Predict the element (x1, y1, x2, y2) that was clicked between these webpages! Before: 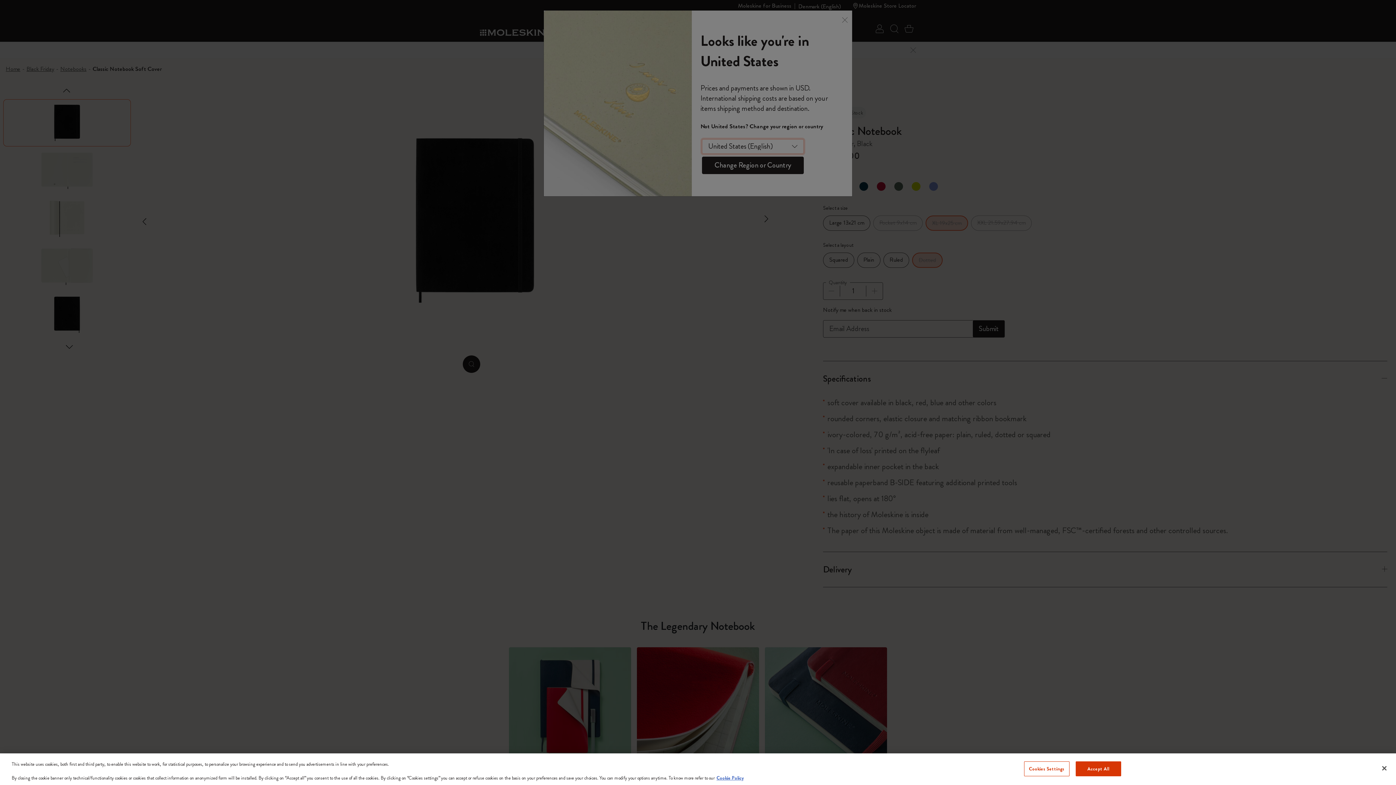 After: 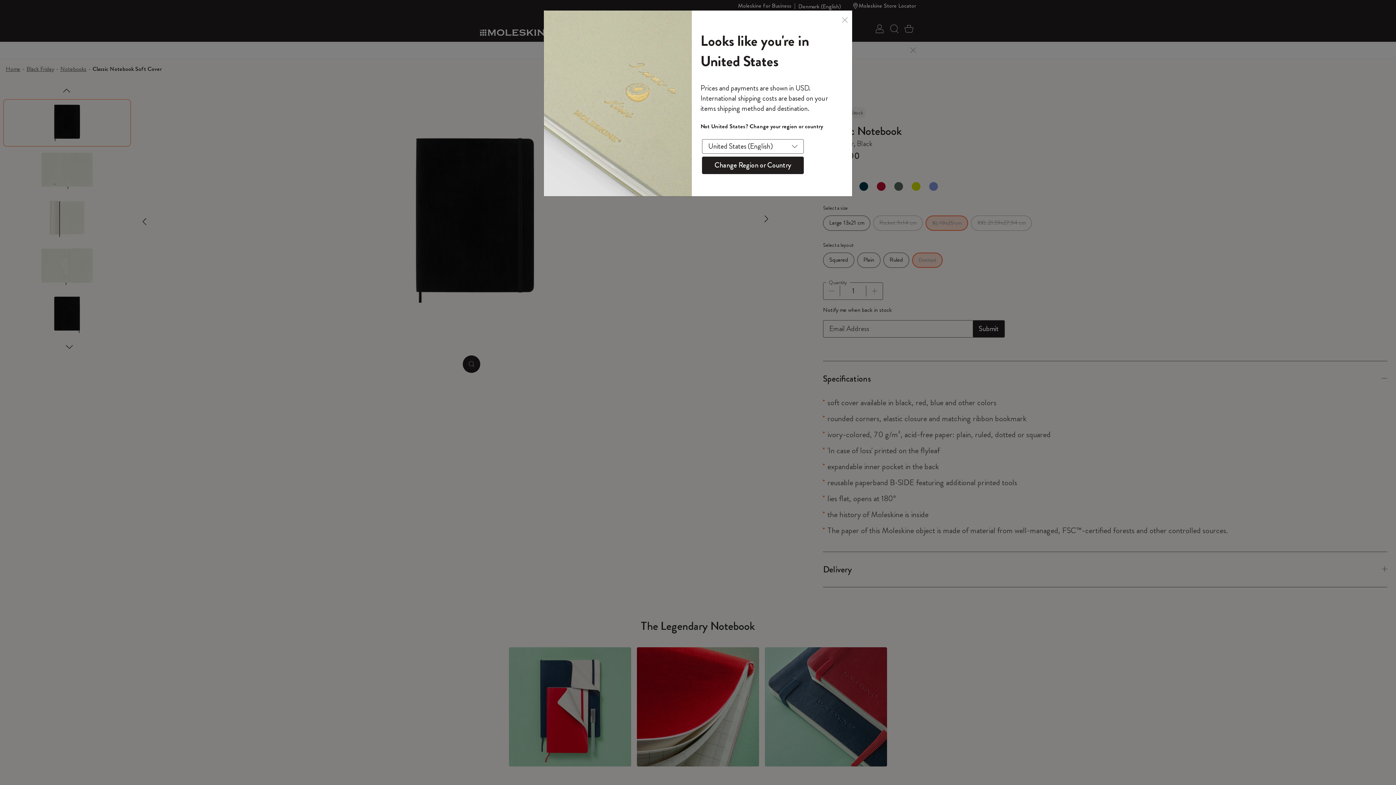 Action: bbox: (1075, 761, 1121, 776) label: Accept All